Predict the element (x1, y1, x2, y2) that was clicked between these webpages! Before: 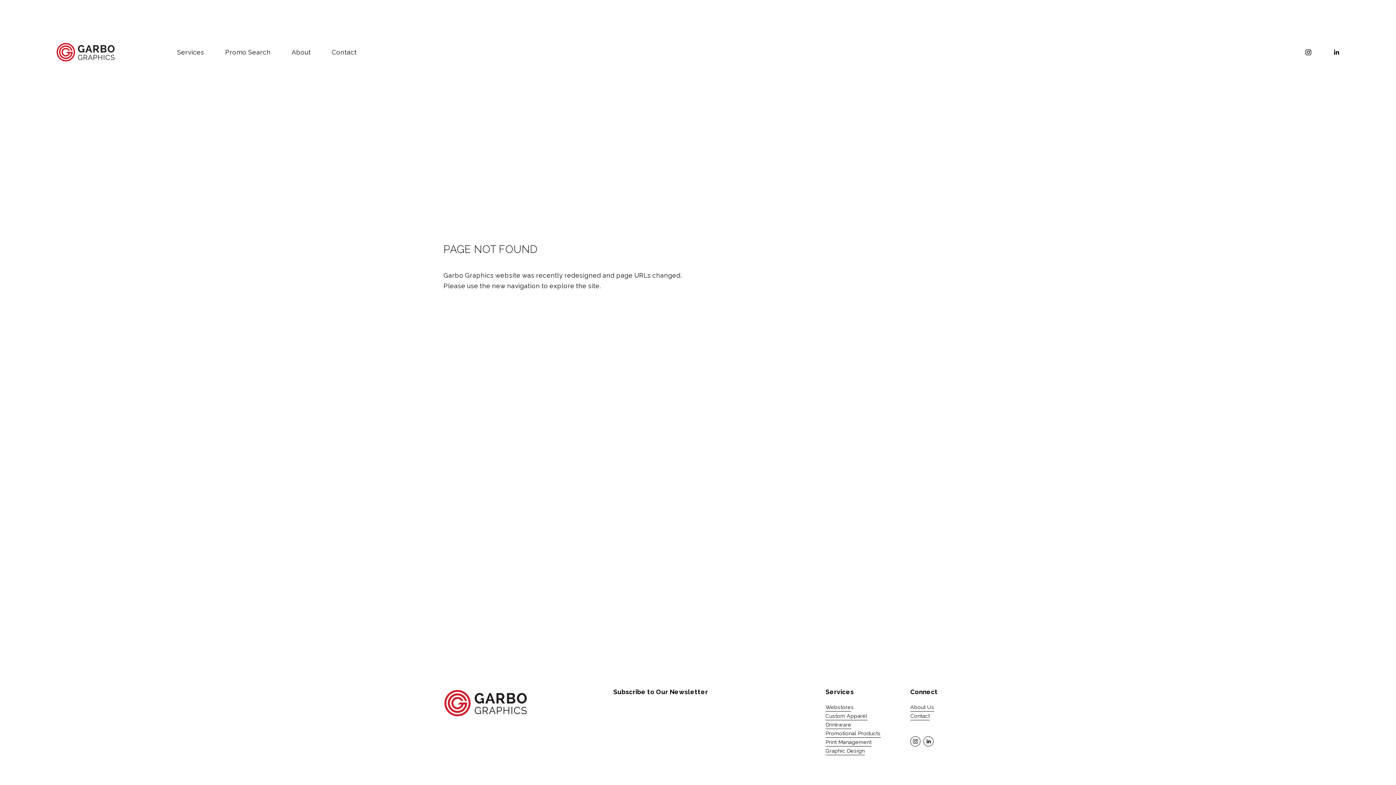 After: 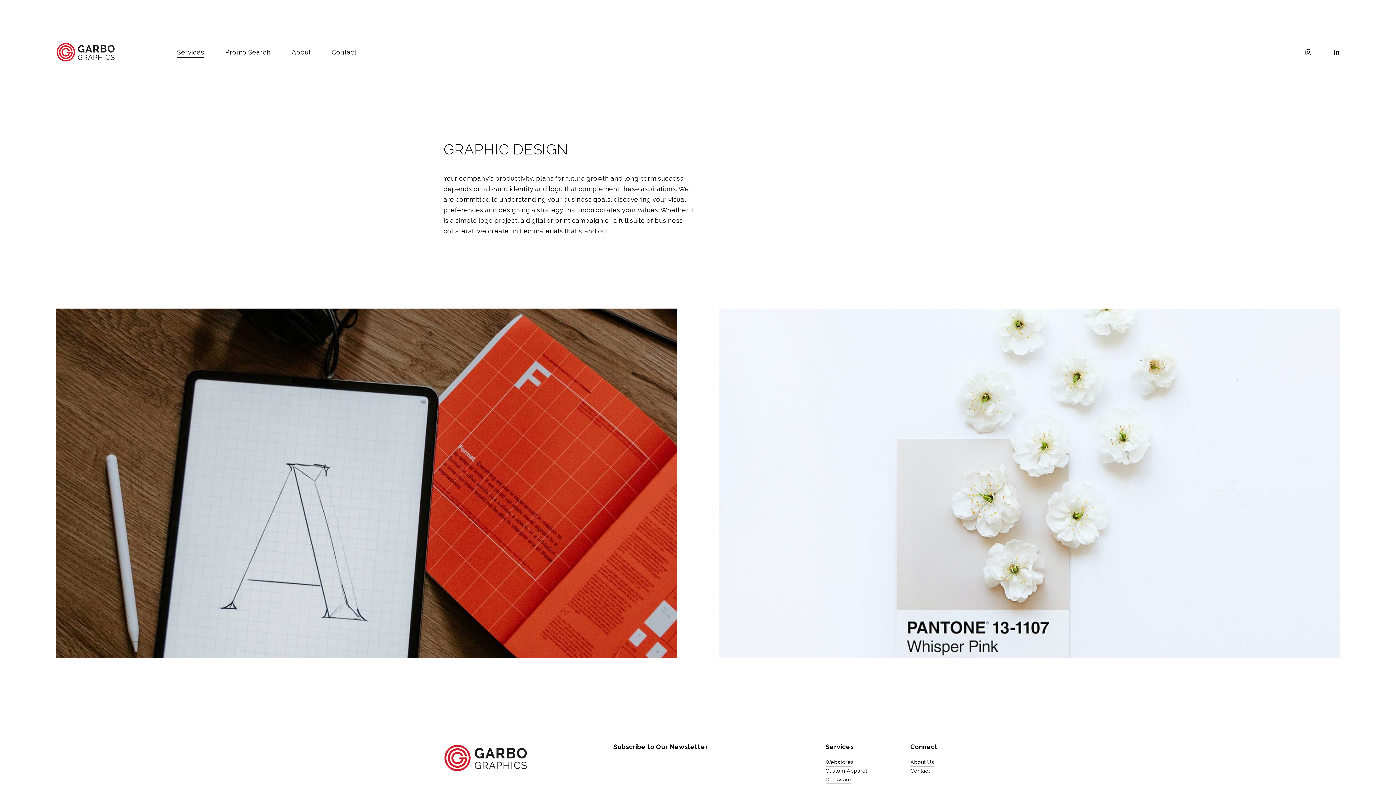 Action: bbox: (825, 746, 864, 755) label: Graphic Design